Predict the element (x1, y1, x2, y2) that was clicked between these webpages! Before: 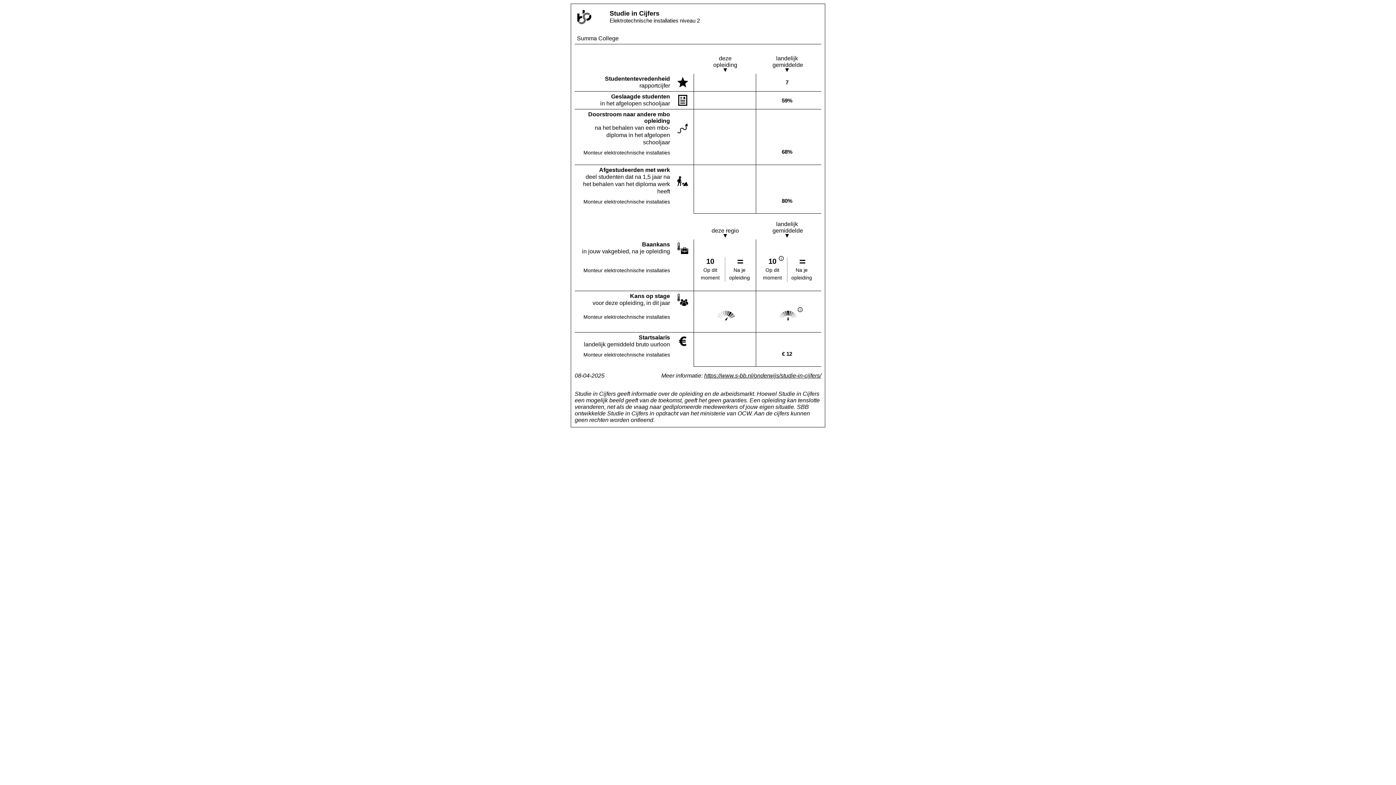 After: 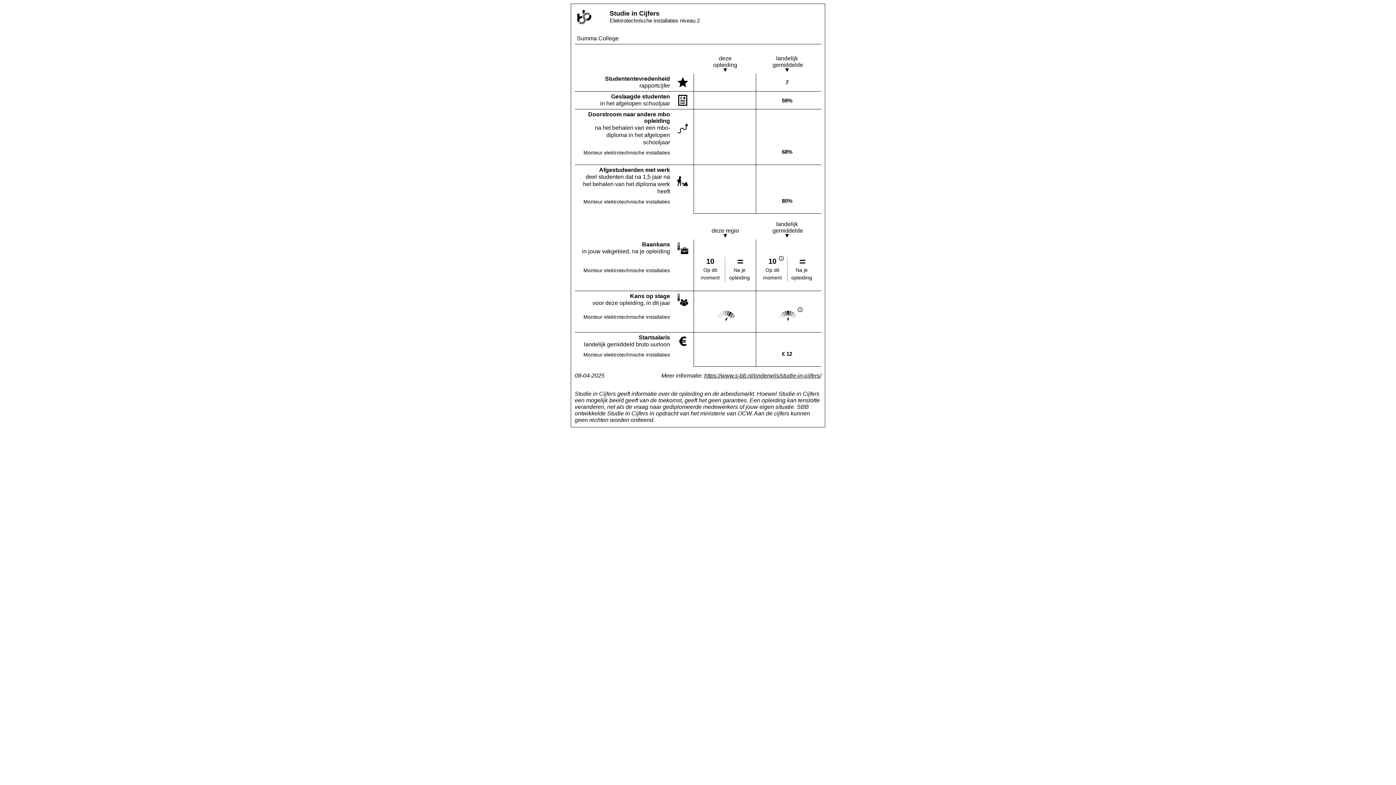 Action: label: https://www.s-bb.nl/onderwijs/studie-in-cijfers/ bbox: (704, 372, 821, 378)